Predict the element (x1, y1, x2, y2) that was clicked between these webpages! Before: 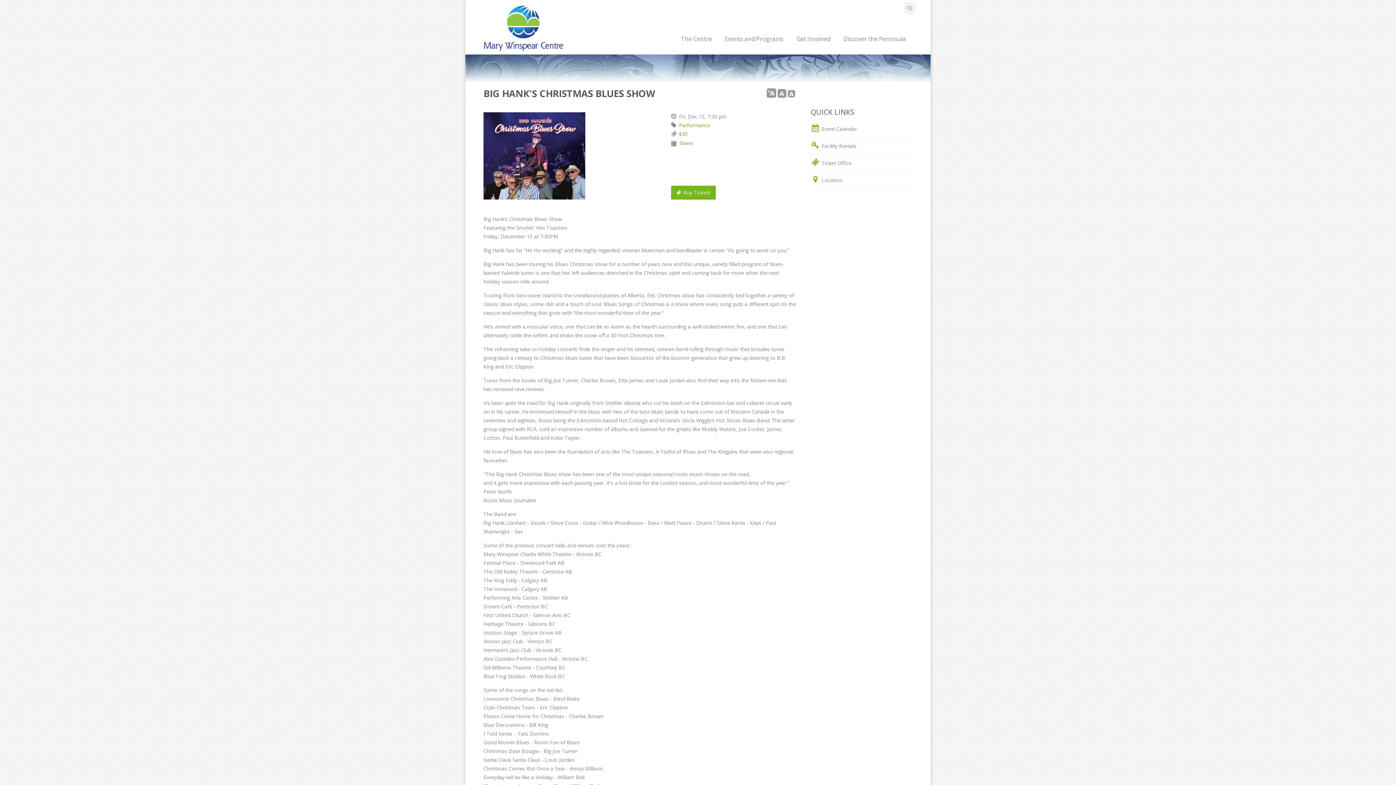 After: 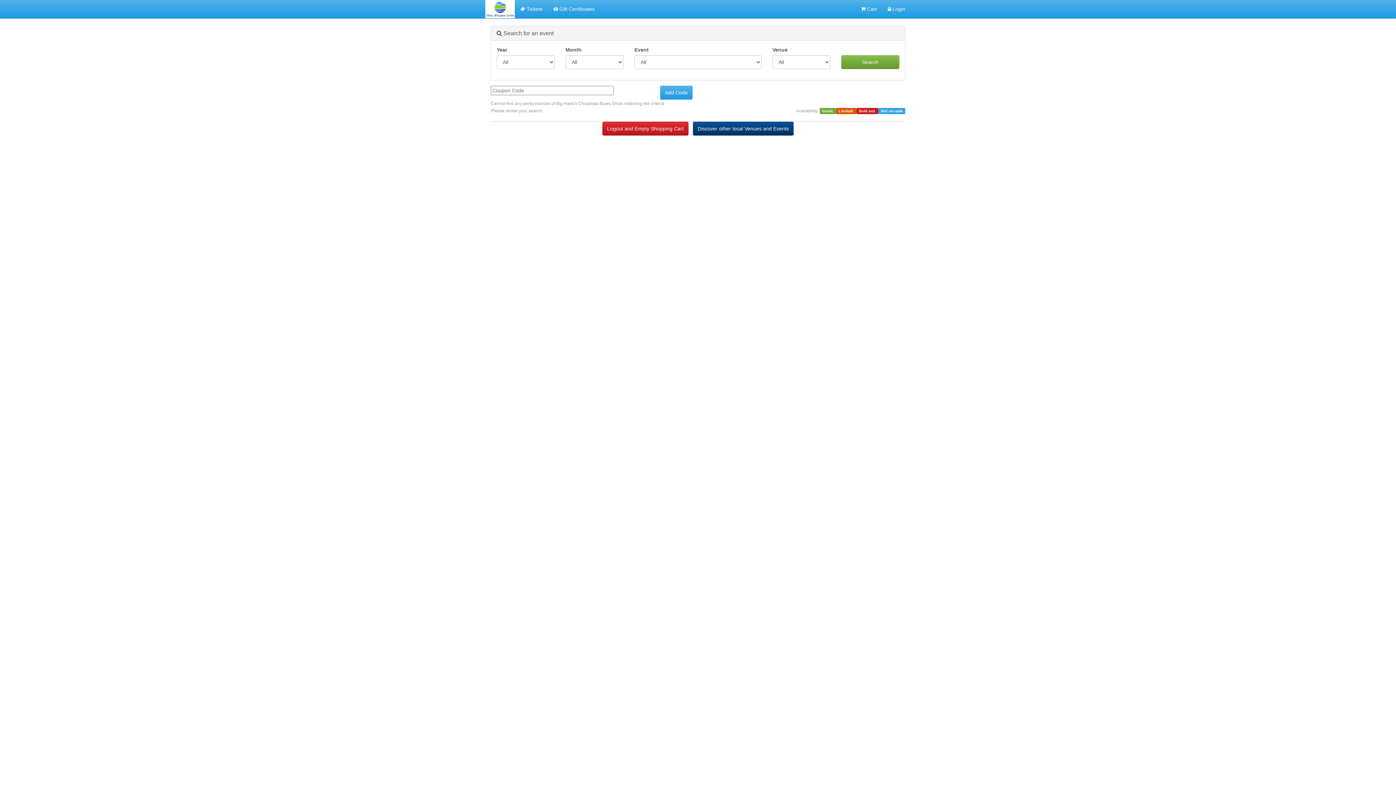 Action: label:  Buy Tickets bbox: (671, 185, 716, 199)